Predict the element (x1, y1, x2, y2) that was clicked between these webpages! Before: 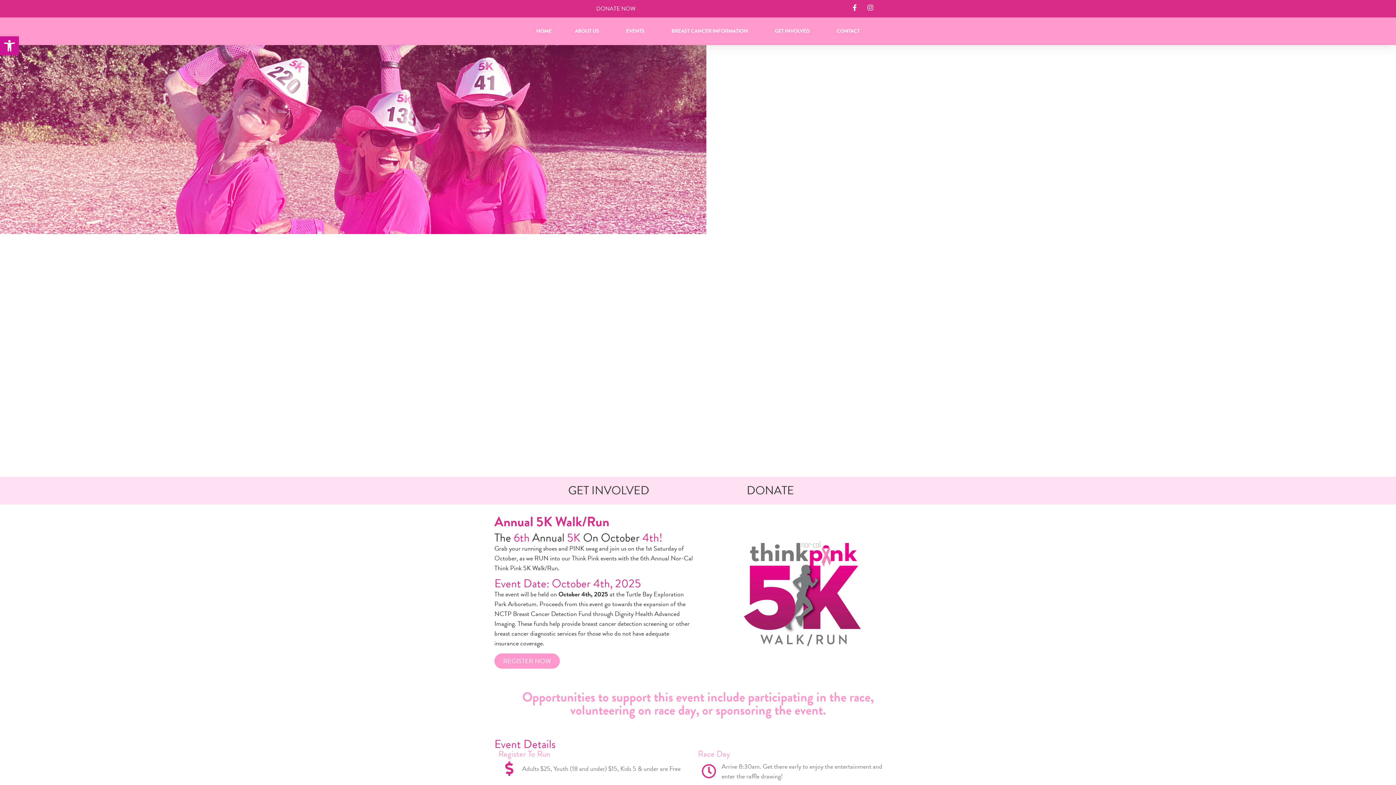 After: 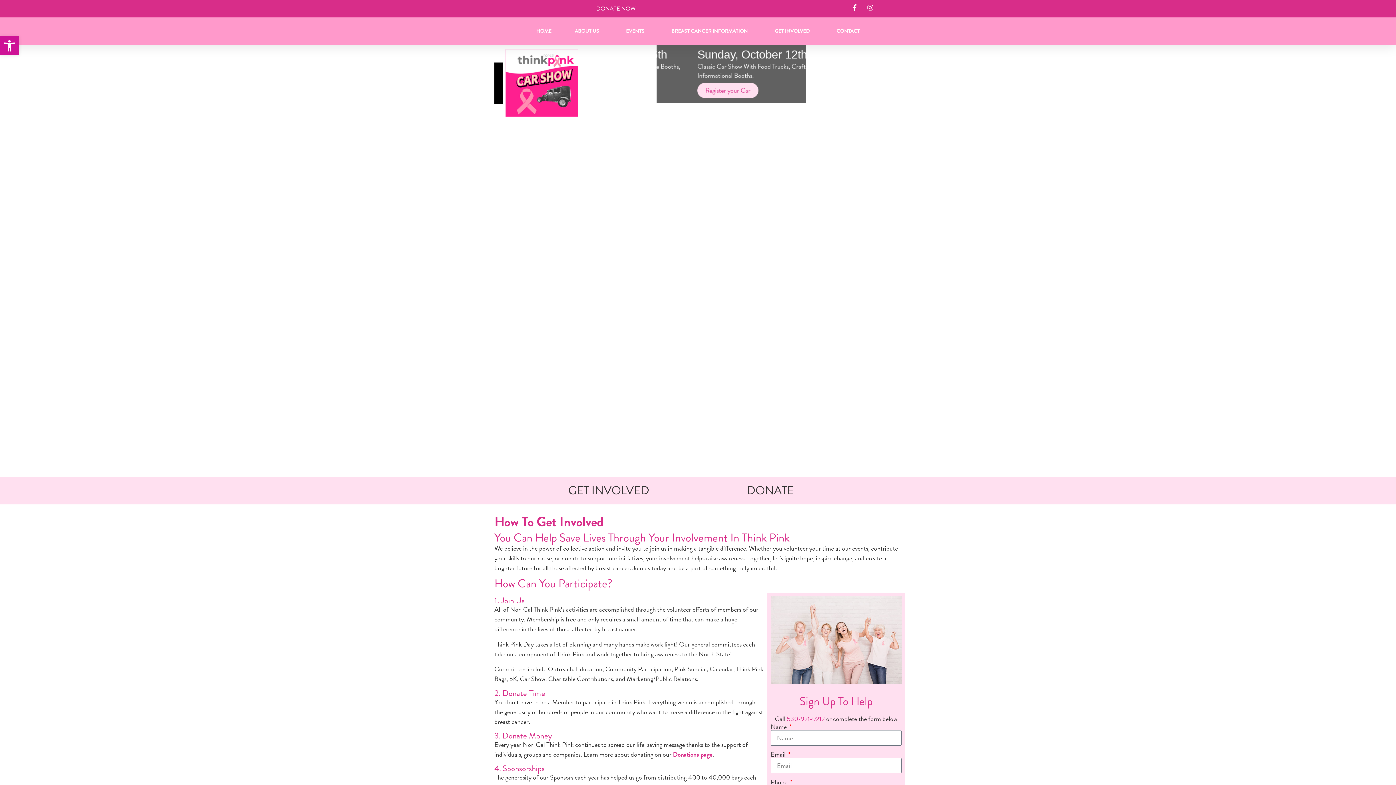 Action: label: GET INVOLVED bbox: (559, 480, 658, 501)